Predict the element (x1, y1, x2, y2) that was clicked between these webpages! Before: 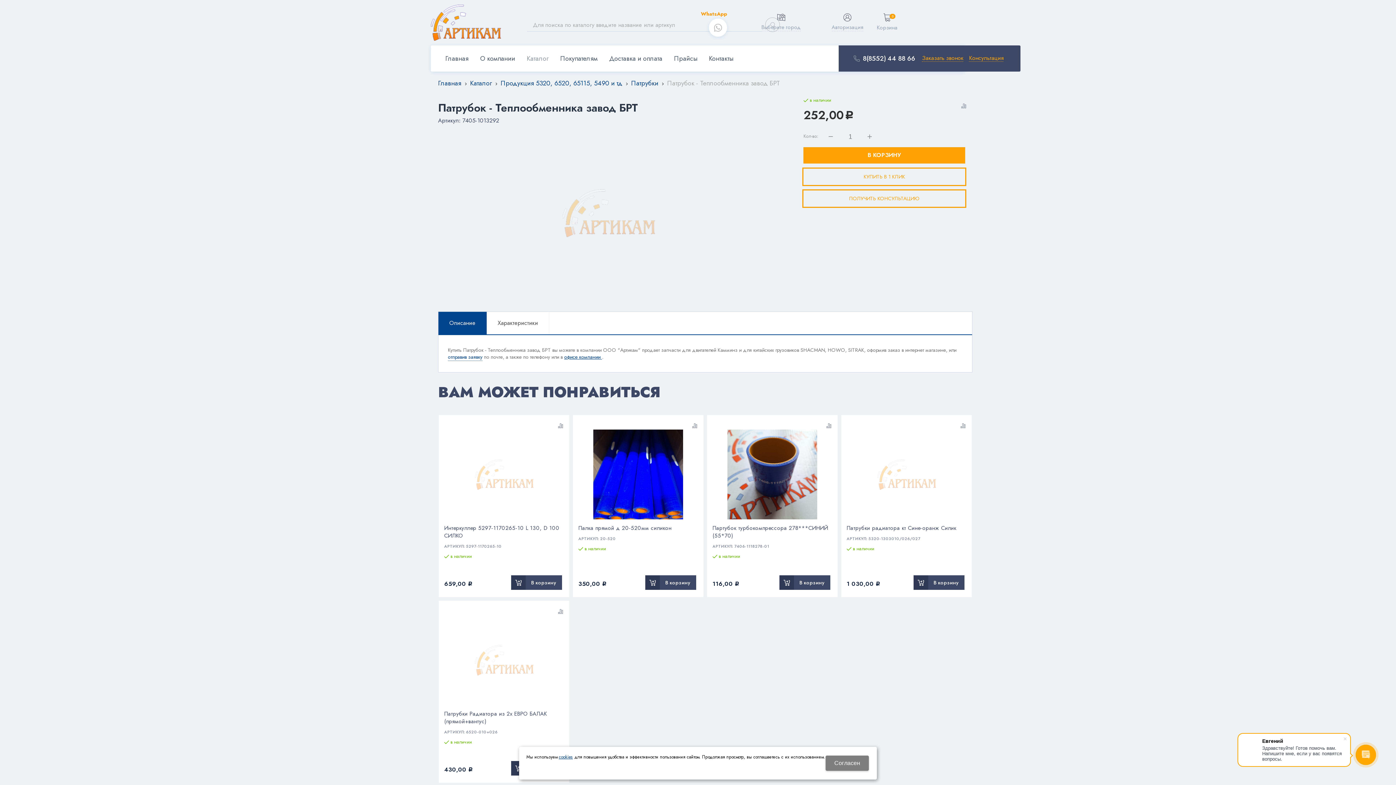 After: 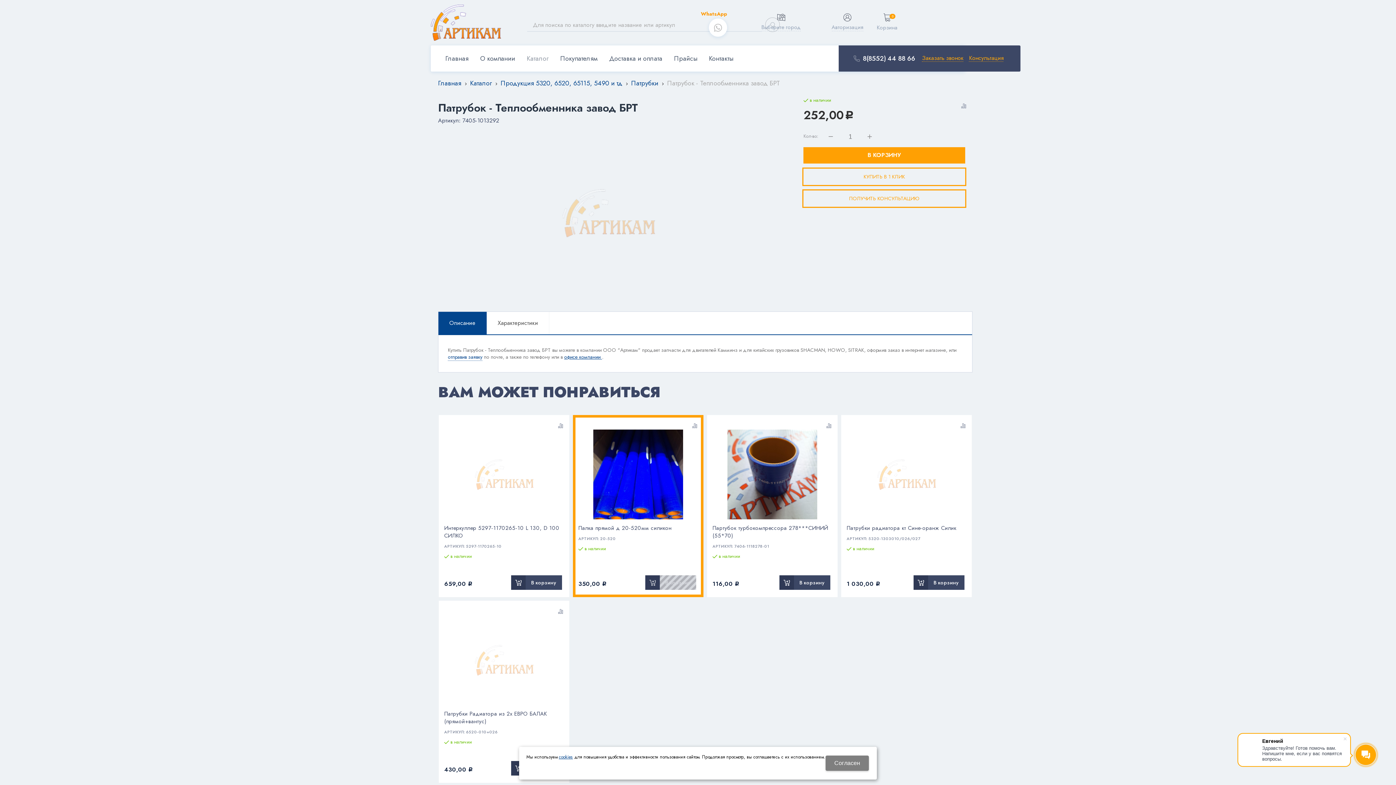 Action: label: В корзину bbox: (645, 575, 696, 590)